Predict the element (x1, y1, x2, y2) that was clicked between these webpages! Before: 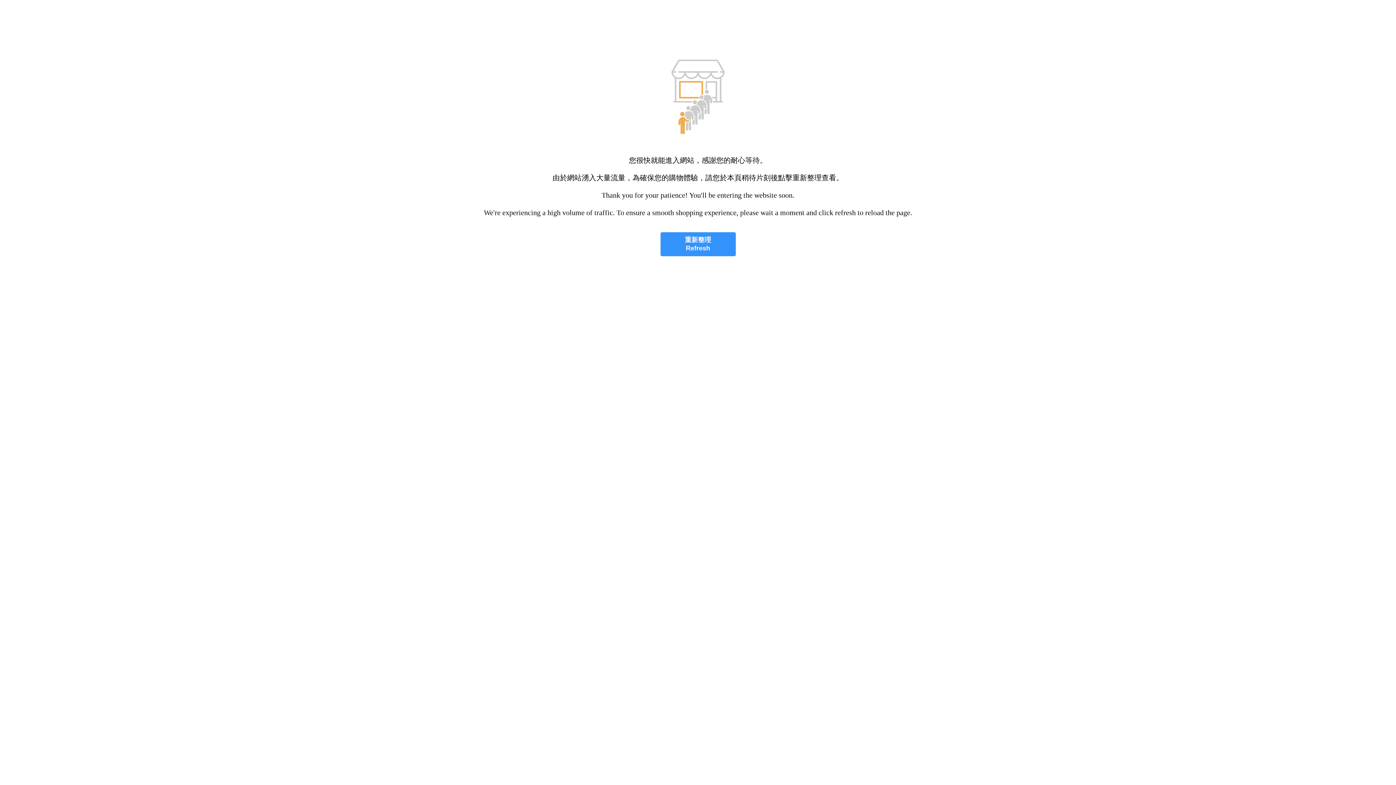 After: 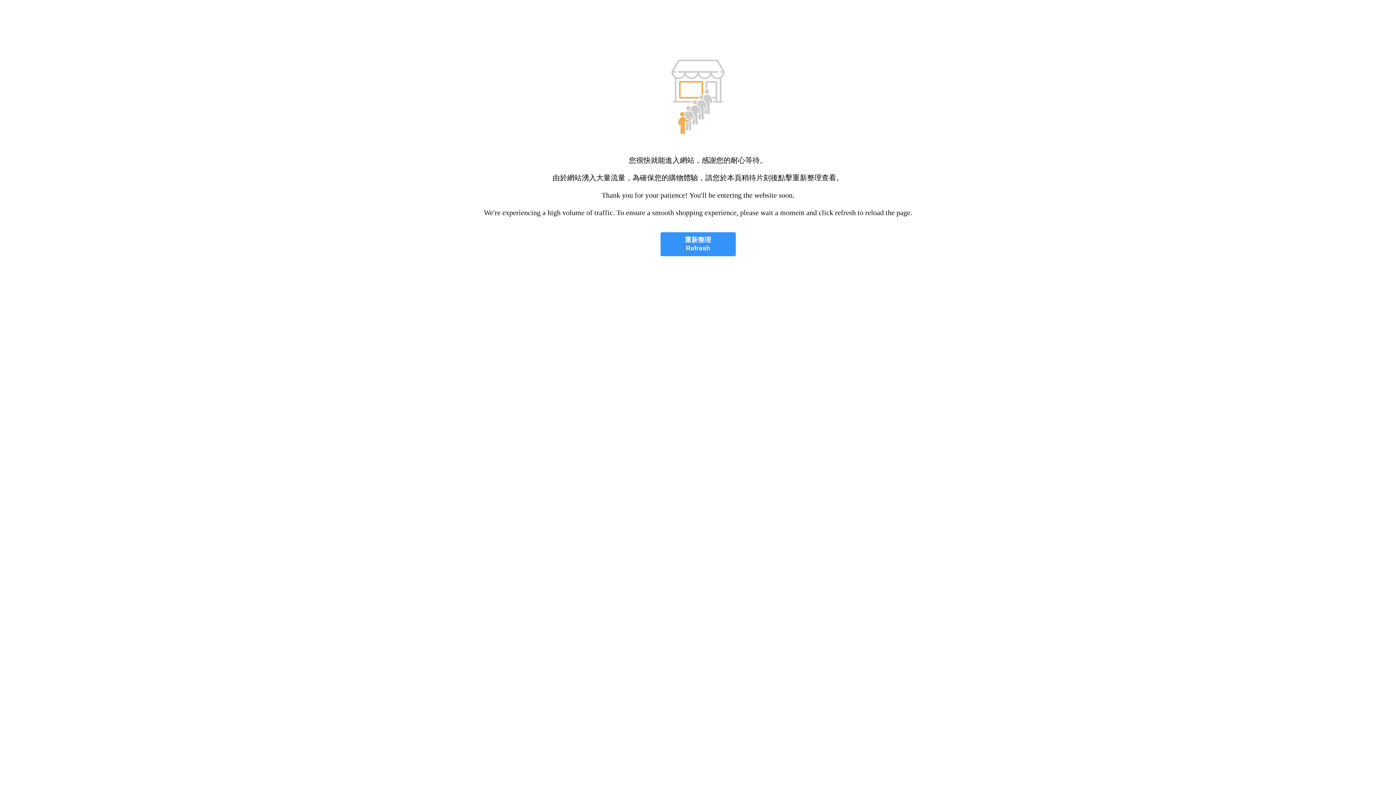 Action: label: 重新整理
Refresh bbox: (660, 232, 735, 256)